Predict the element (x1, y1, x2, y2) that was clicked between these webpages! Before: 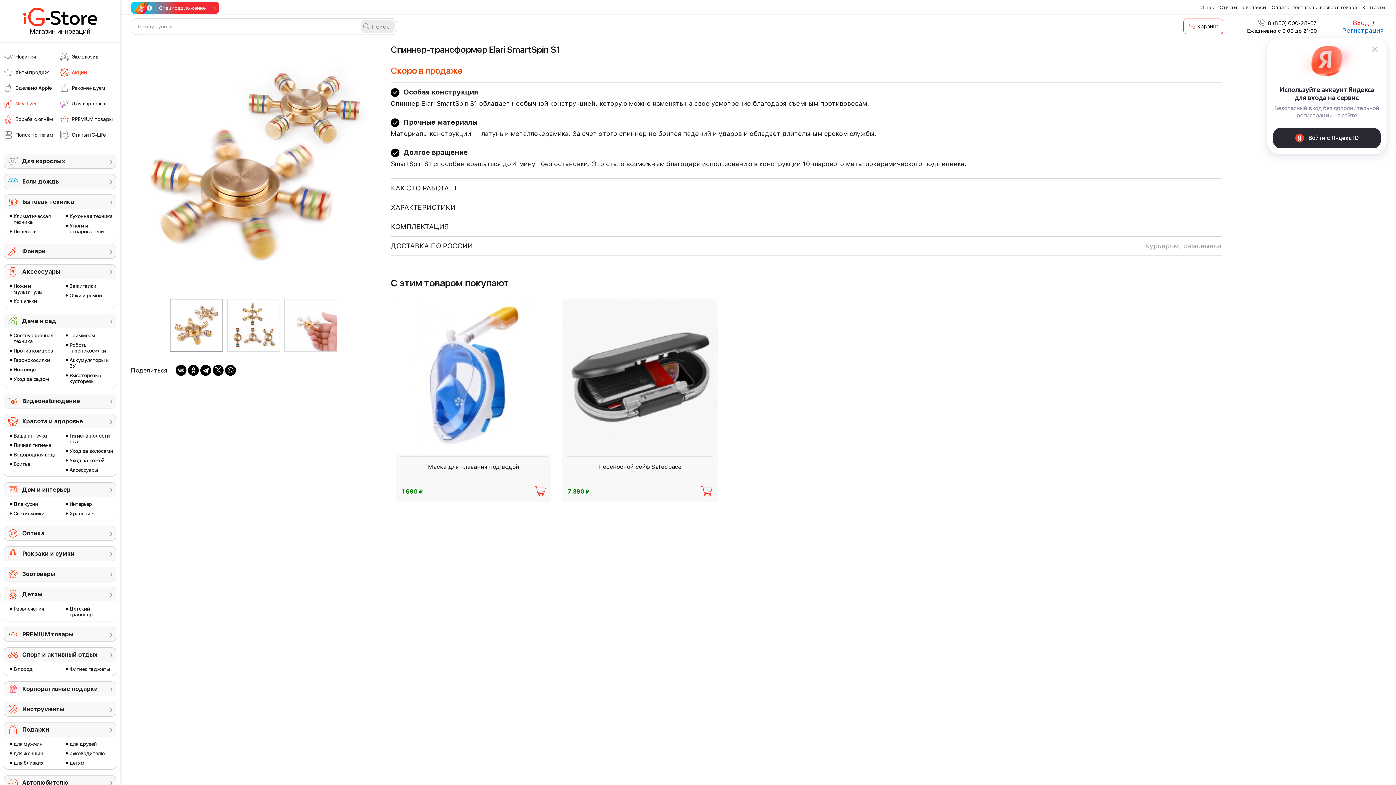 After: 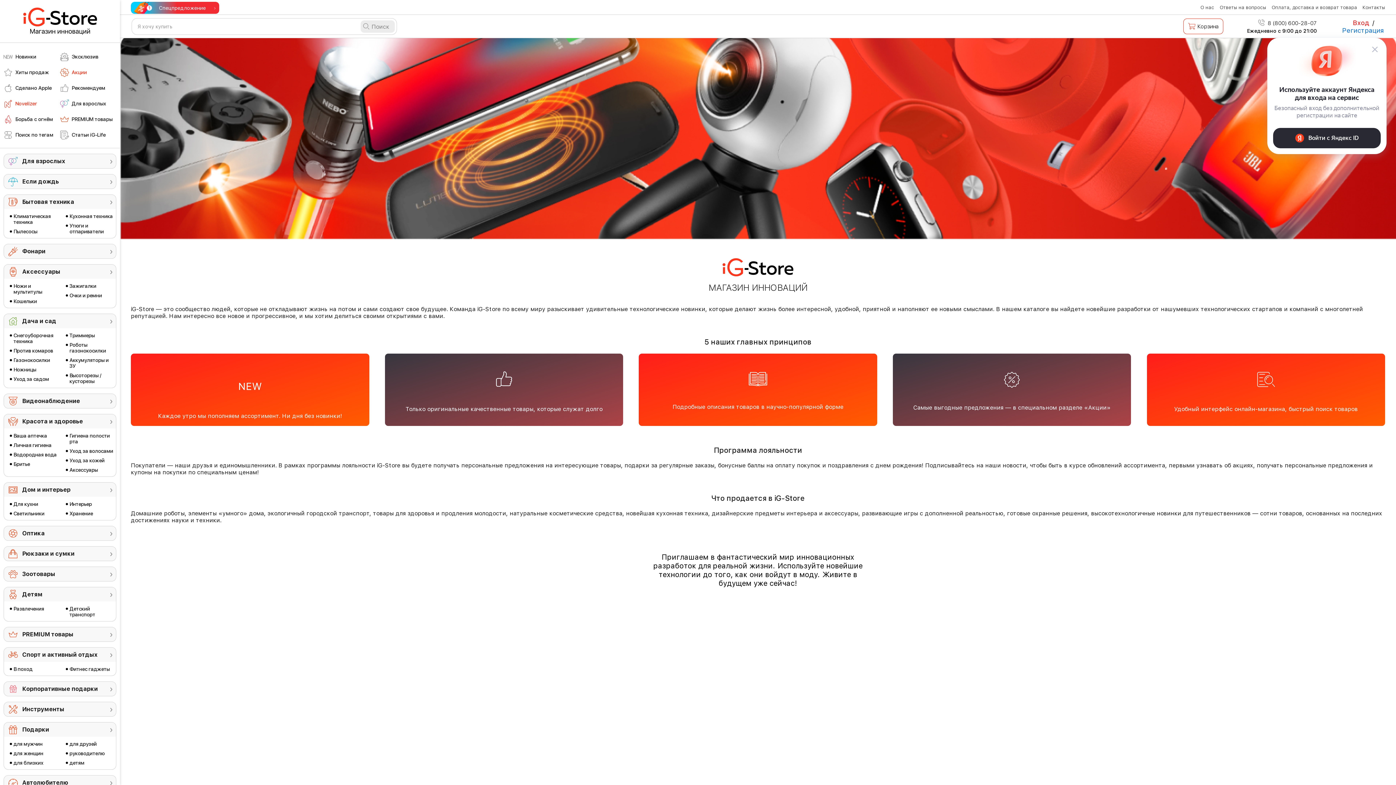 Action: bbox: (1200, 4, 1214, 10) label: О нас